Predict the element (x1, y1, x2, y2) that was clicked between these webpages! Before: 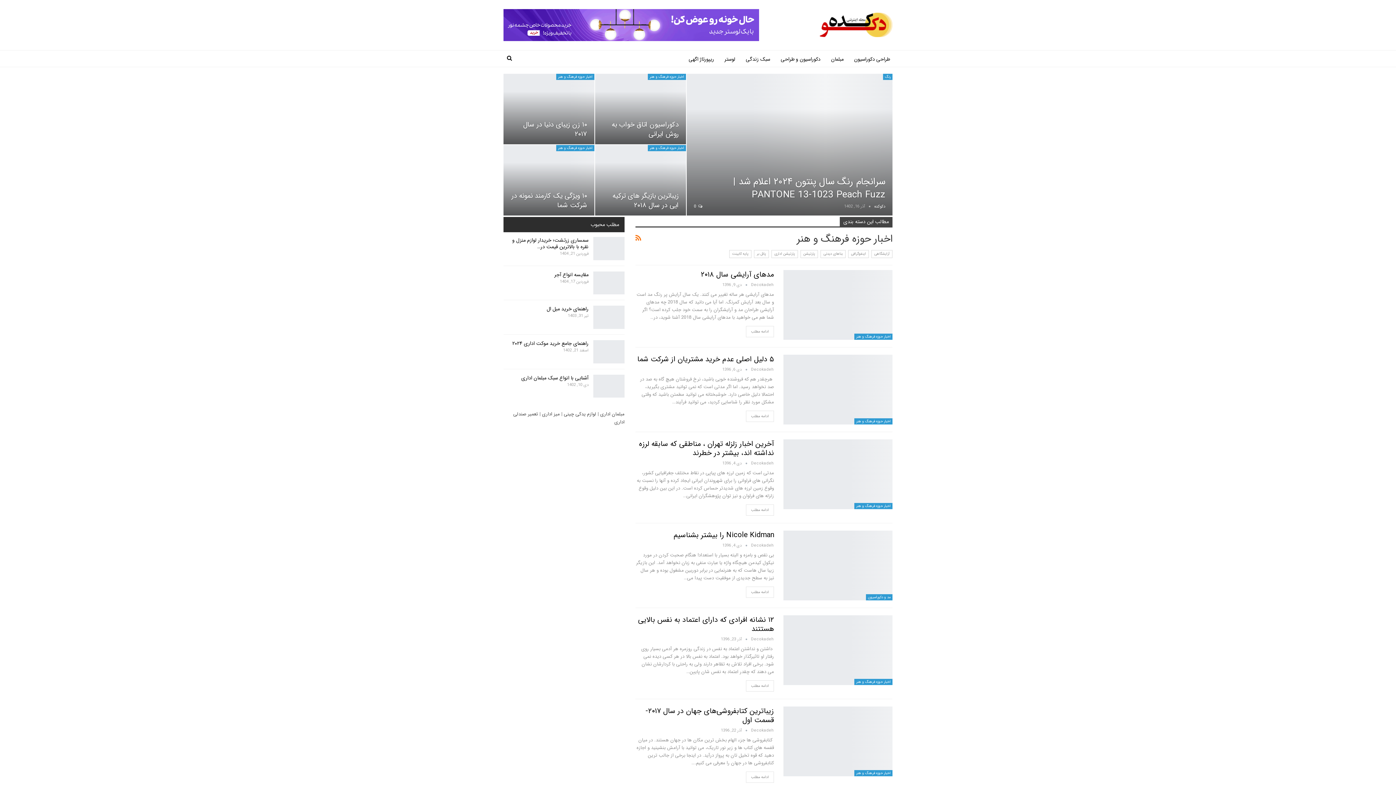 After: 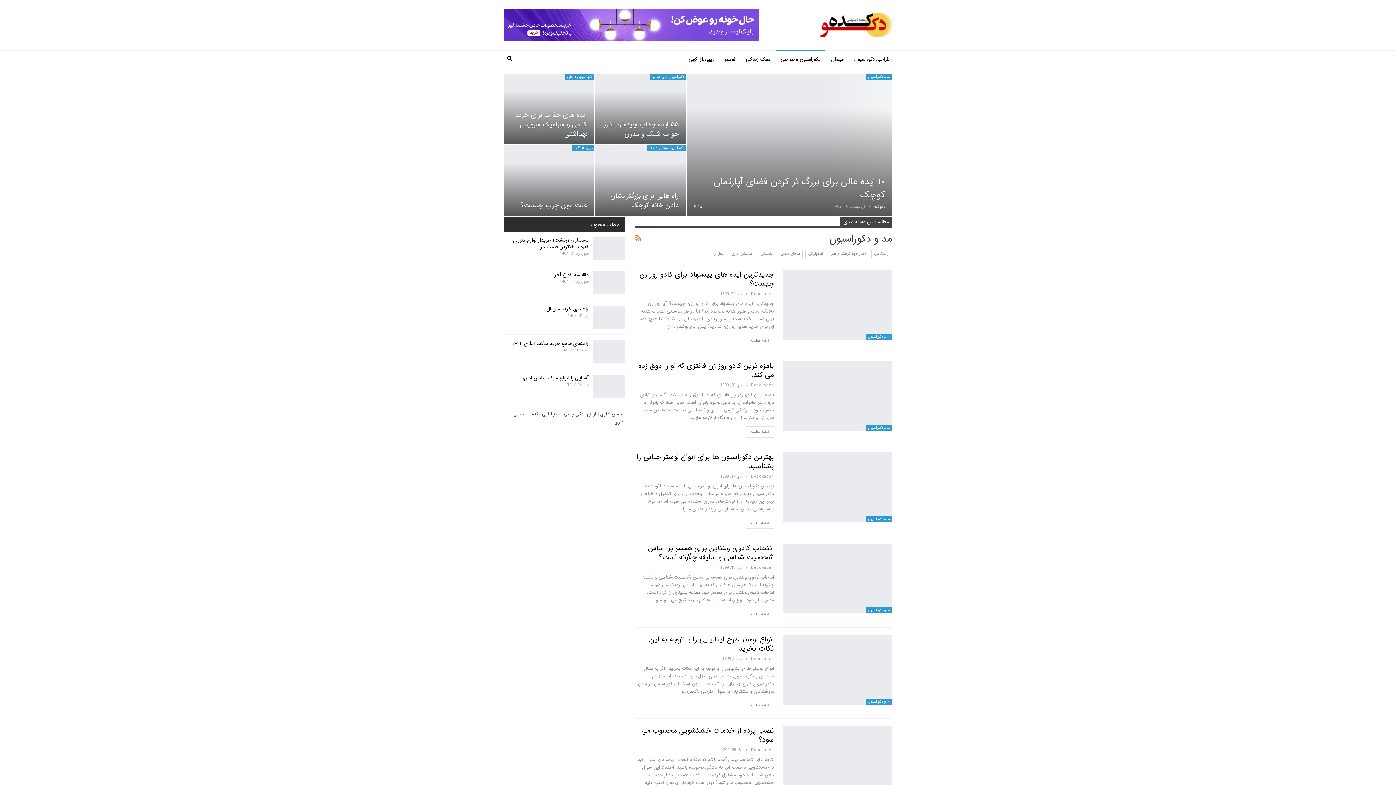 Action: label: مد و دکوراسیون bbox: (866, 594, 892, 600)